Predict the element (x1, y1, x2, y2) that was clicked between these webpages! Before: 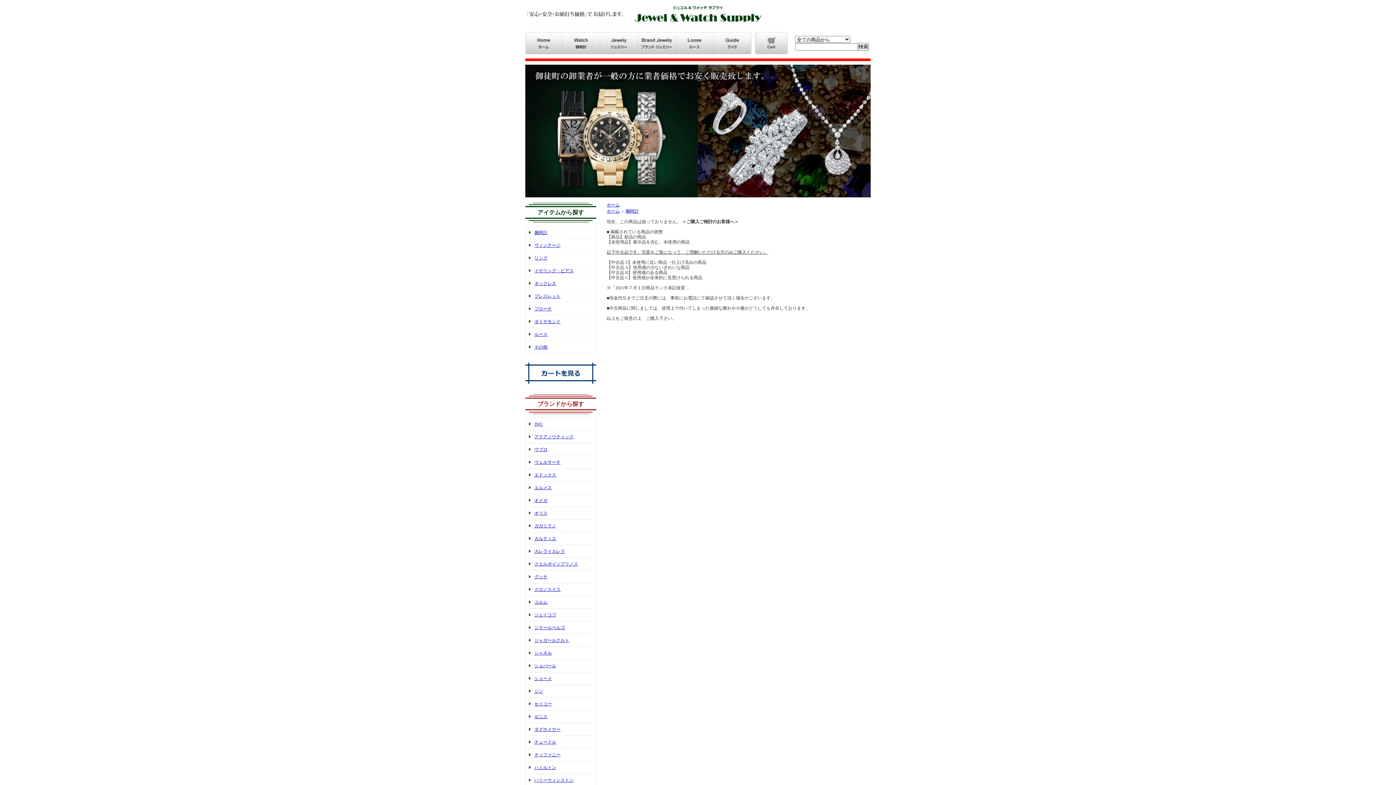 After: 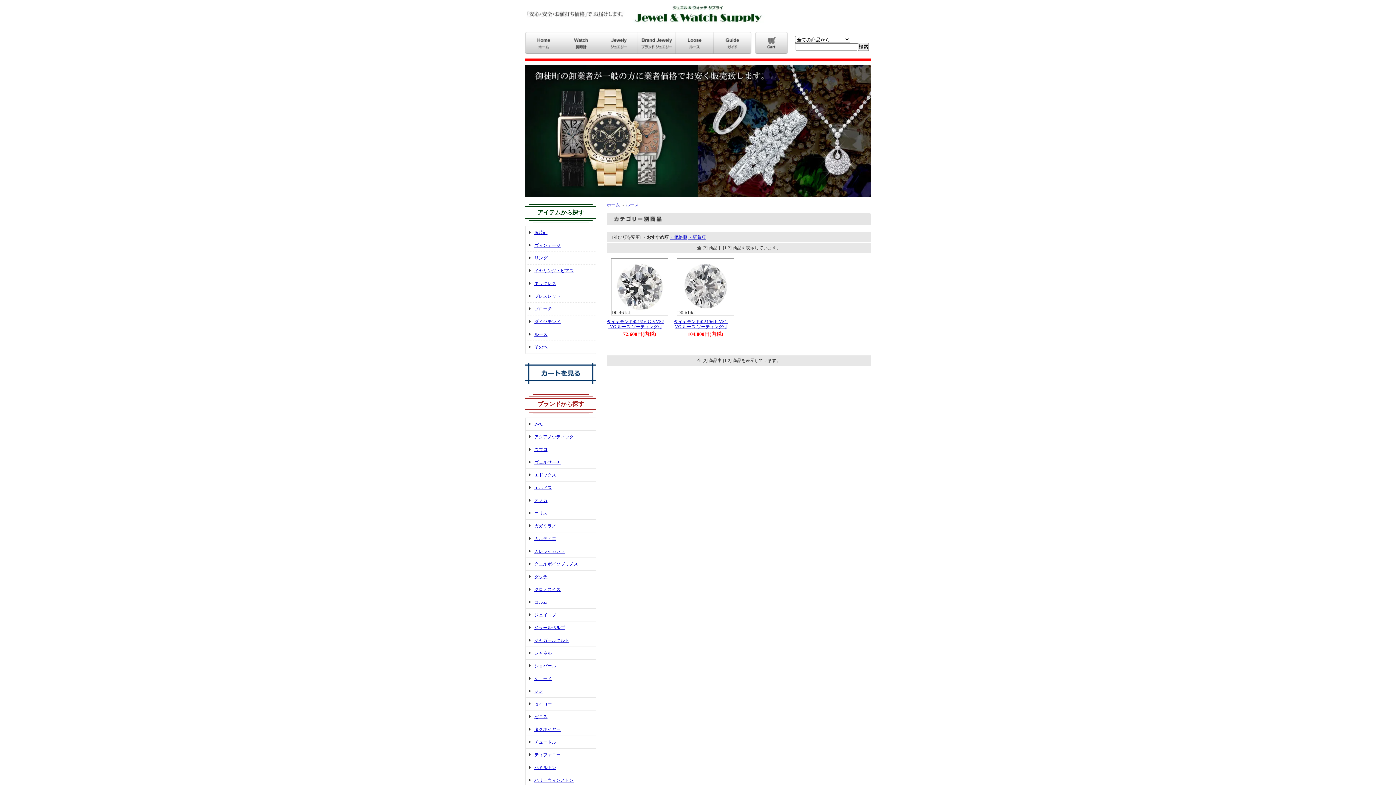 Action: bbox: (529, 332, 547, 337) label: ルース